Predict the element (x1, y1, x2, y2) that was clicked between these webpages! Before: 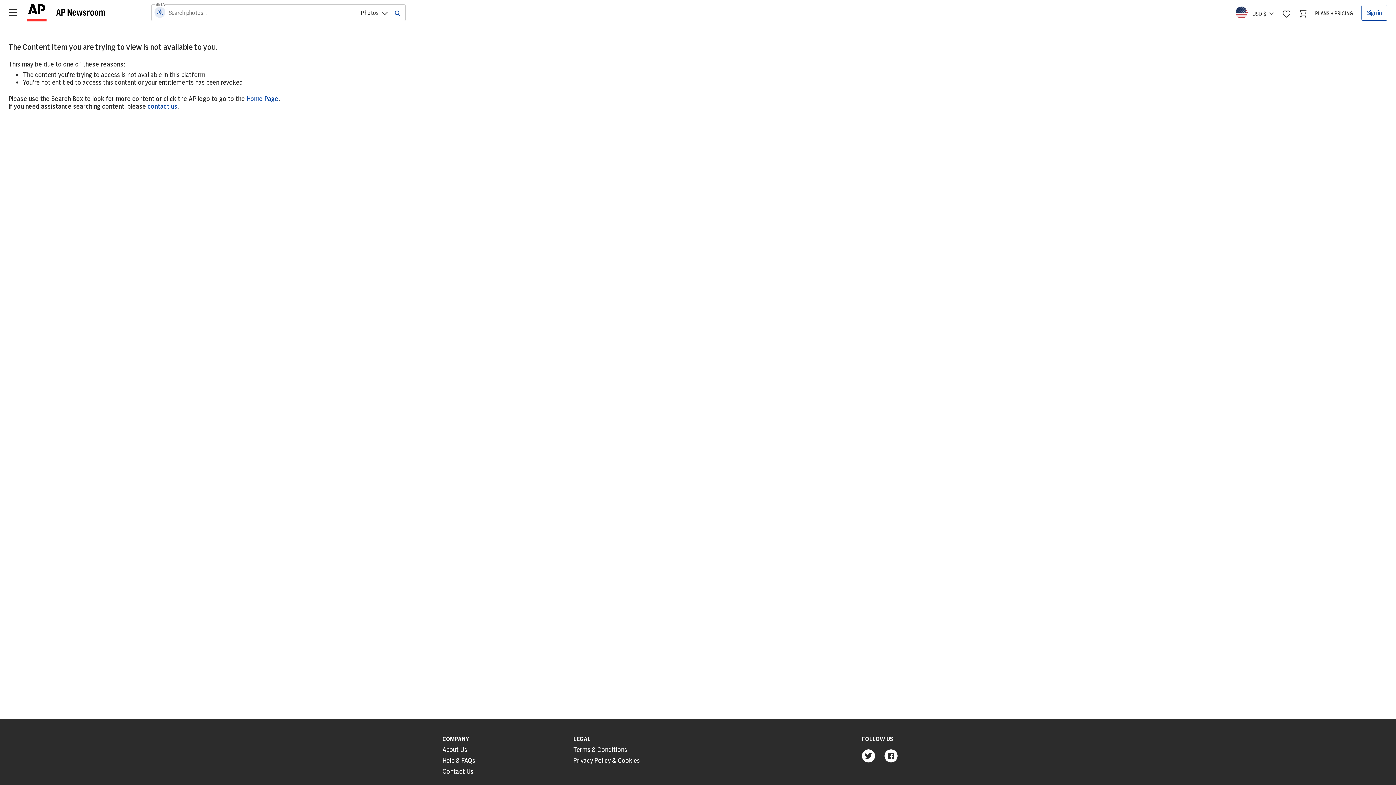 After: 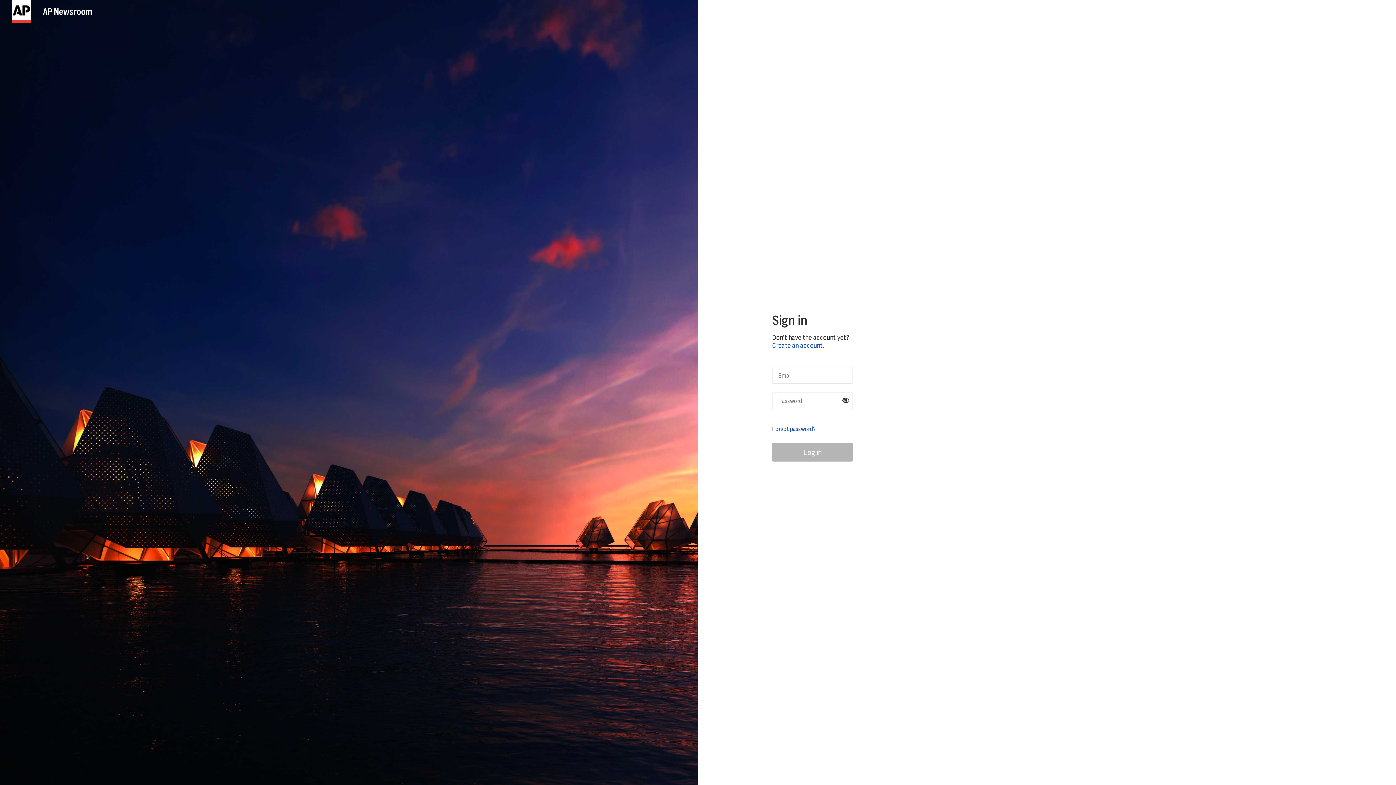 Action: bbox: (1361, 4, 1387, 20) label: Sign in